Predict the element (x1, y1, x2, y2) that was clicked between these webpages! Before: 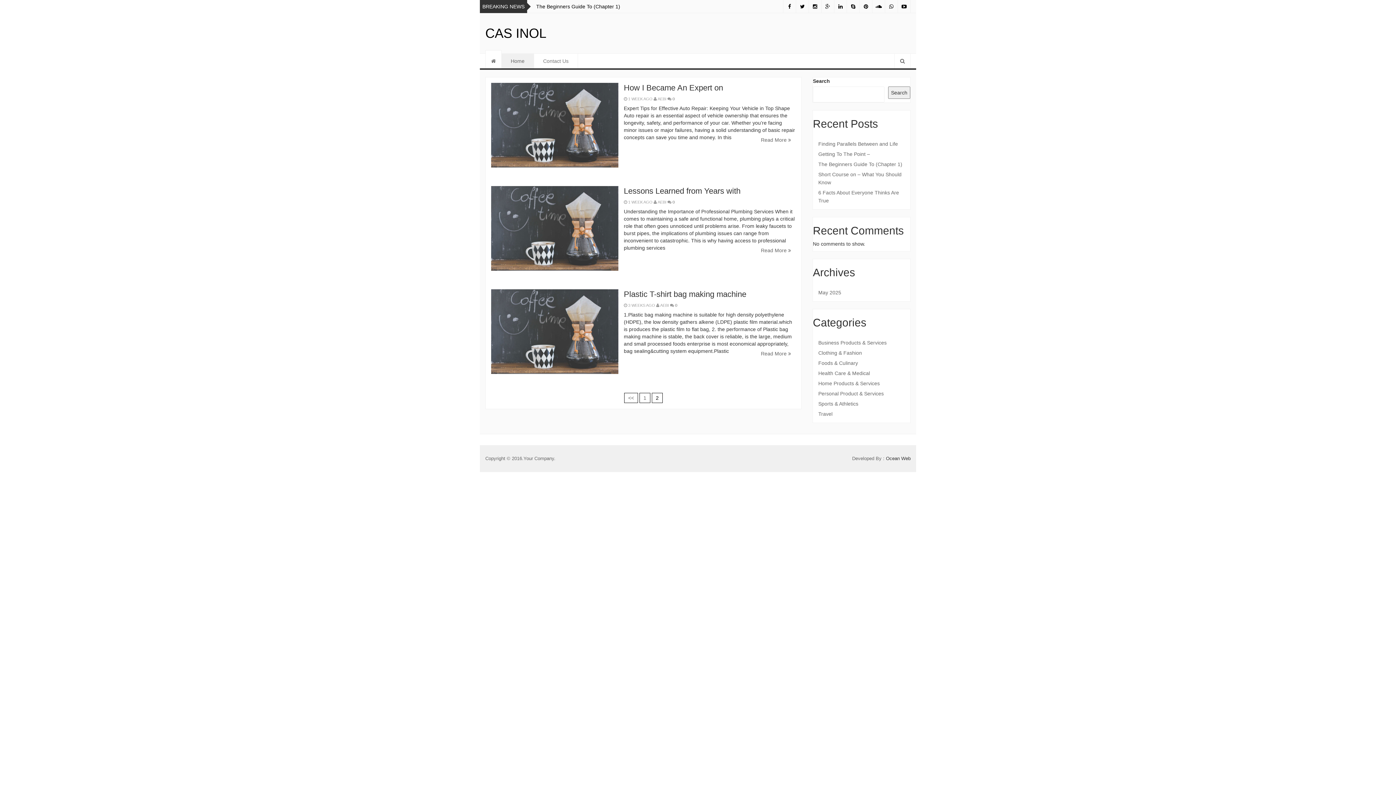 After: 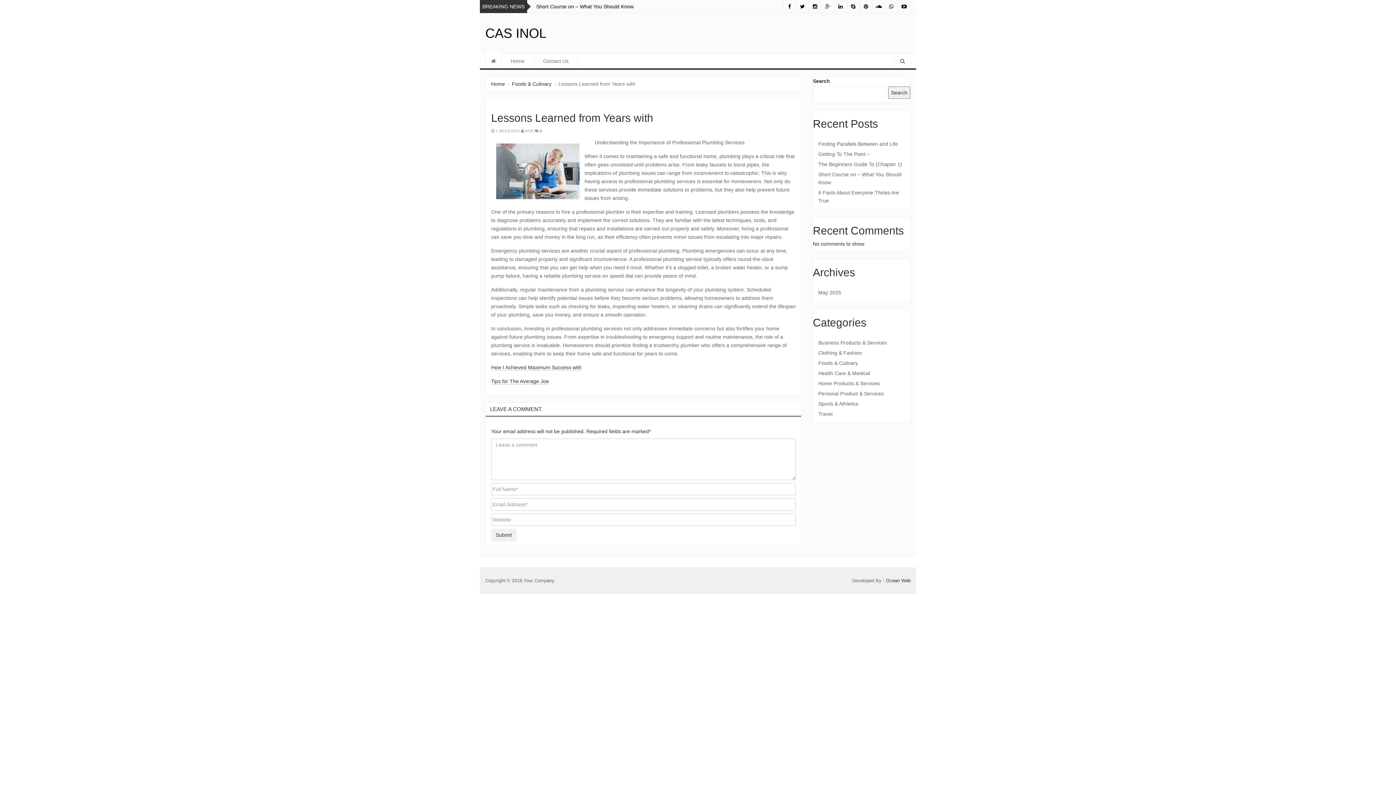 Action: label: Read More  bbox: (756, 244, 796, 256)